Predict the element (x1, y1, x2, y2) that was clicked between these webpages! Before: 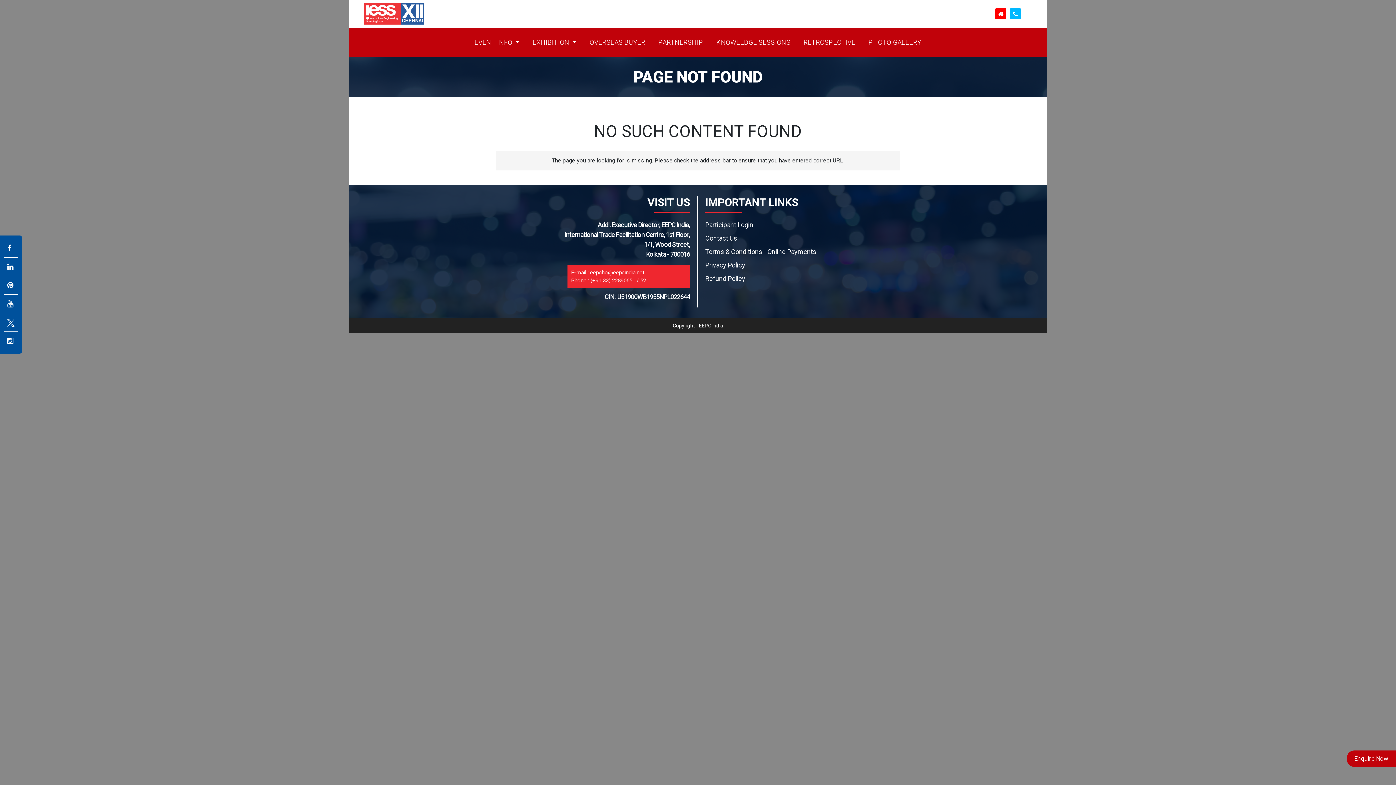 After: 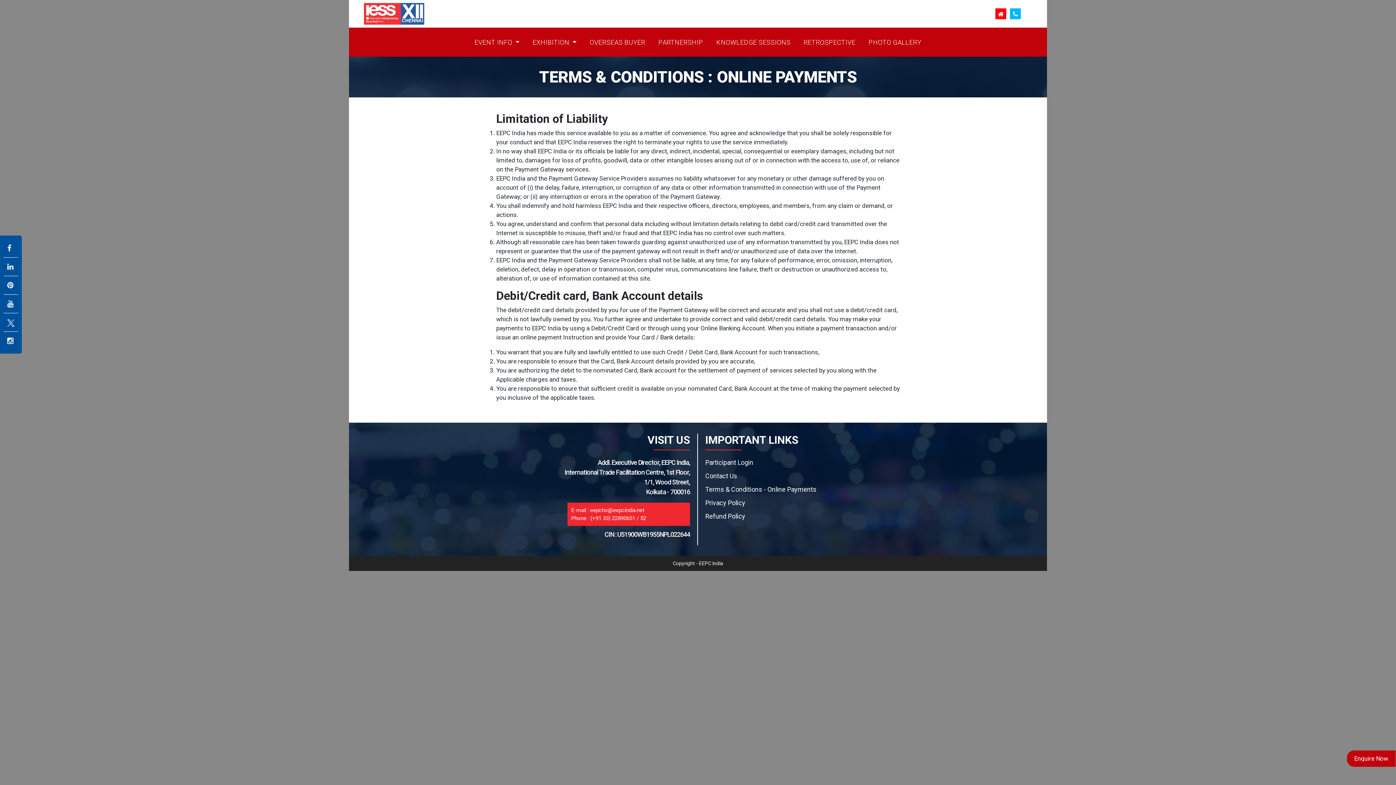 Action: label: Terms & Conditions - Online Payments bbox: (705, 248, 816, 255)